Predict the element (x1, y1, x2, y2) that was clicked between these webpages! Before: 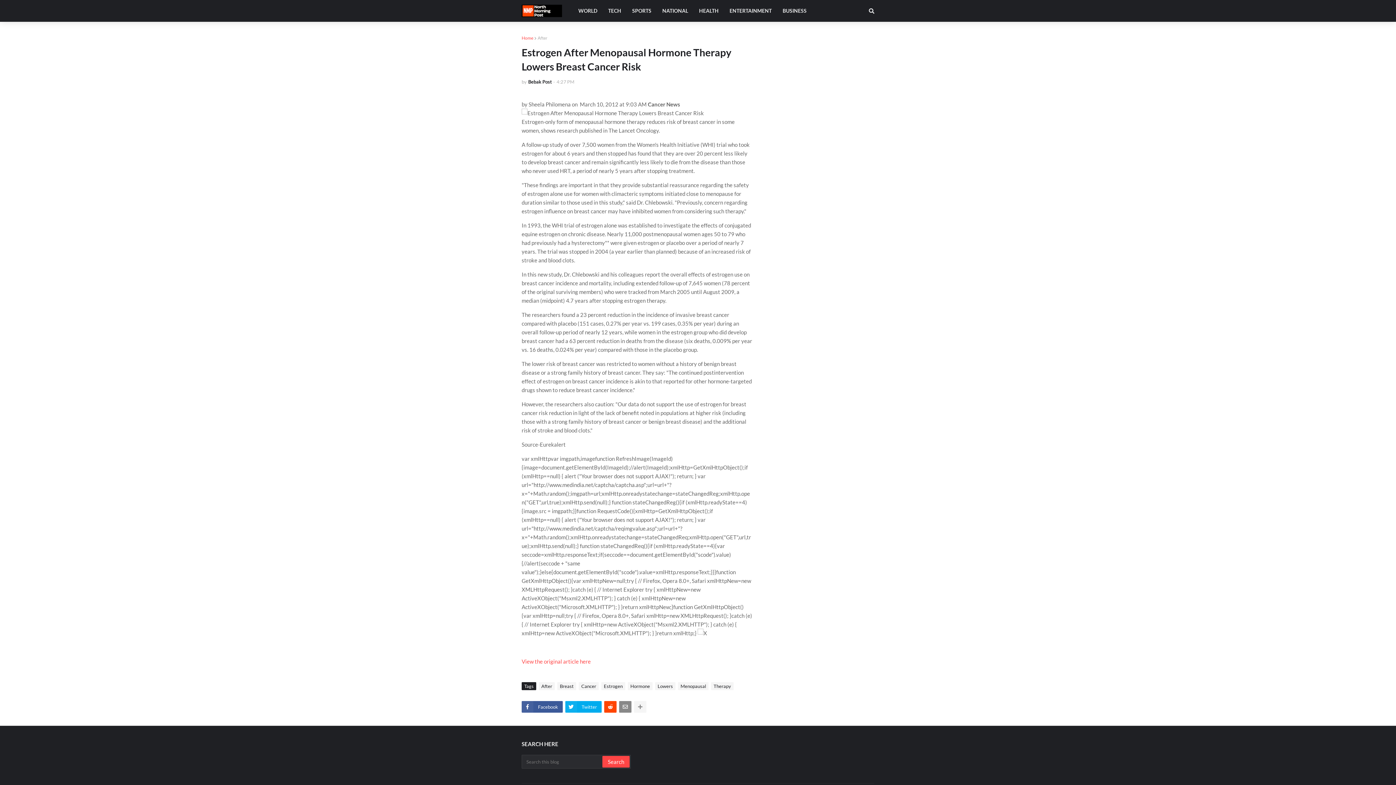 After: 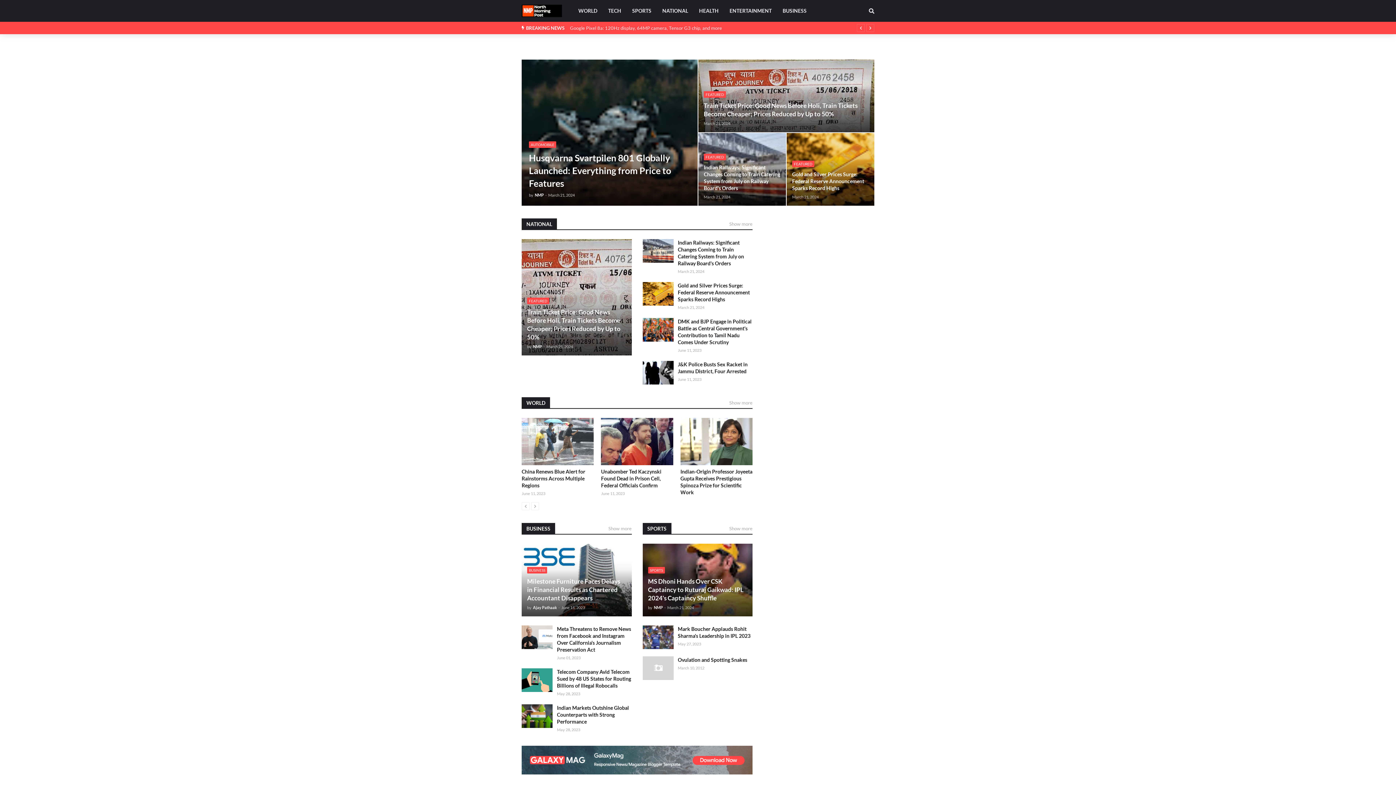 Action: label: Home bbox: (521, 34, 533, 41)